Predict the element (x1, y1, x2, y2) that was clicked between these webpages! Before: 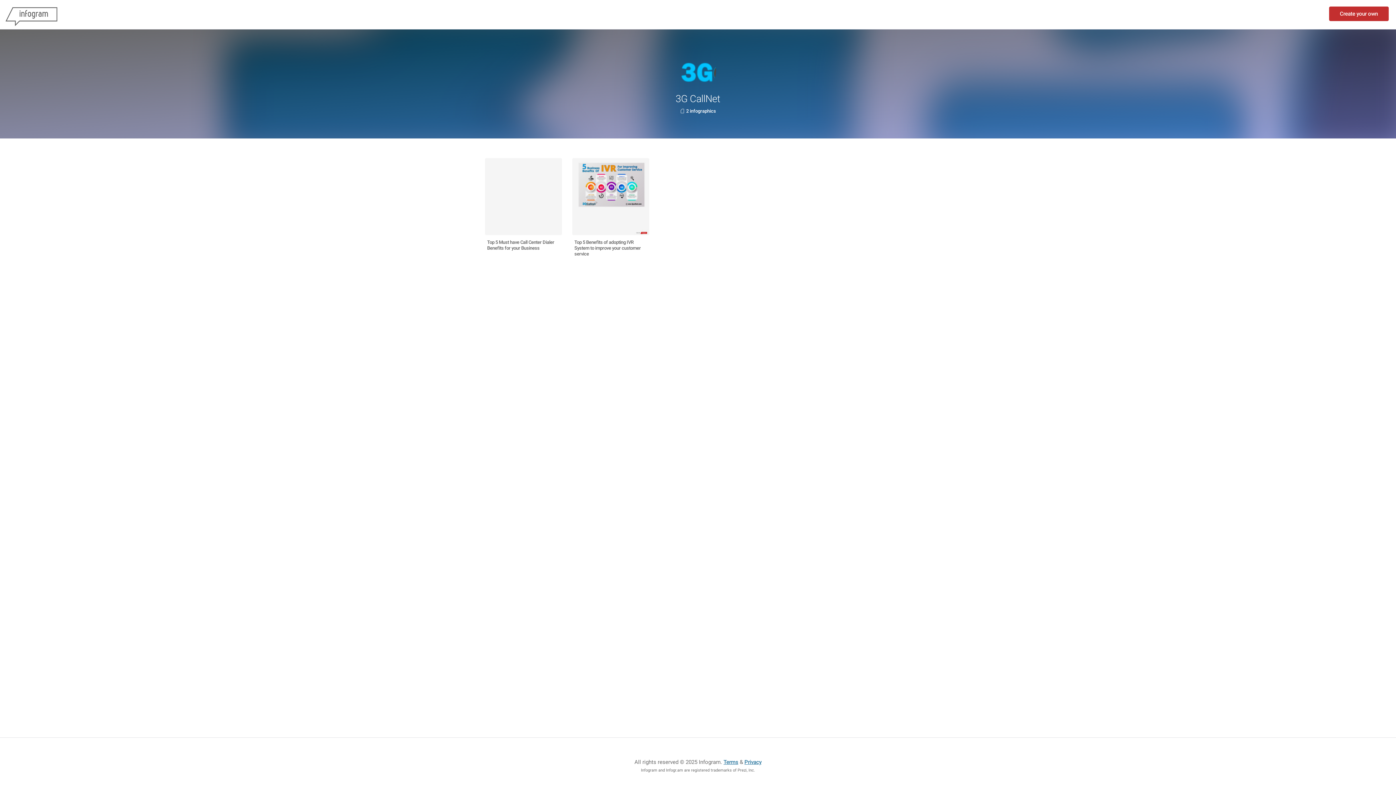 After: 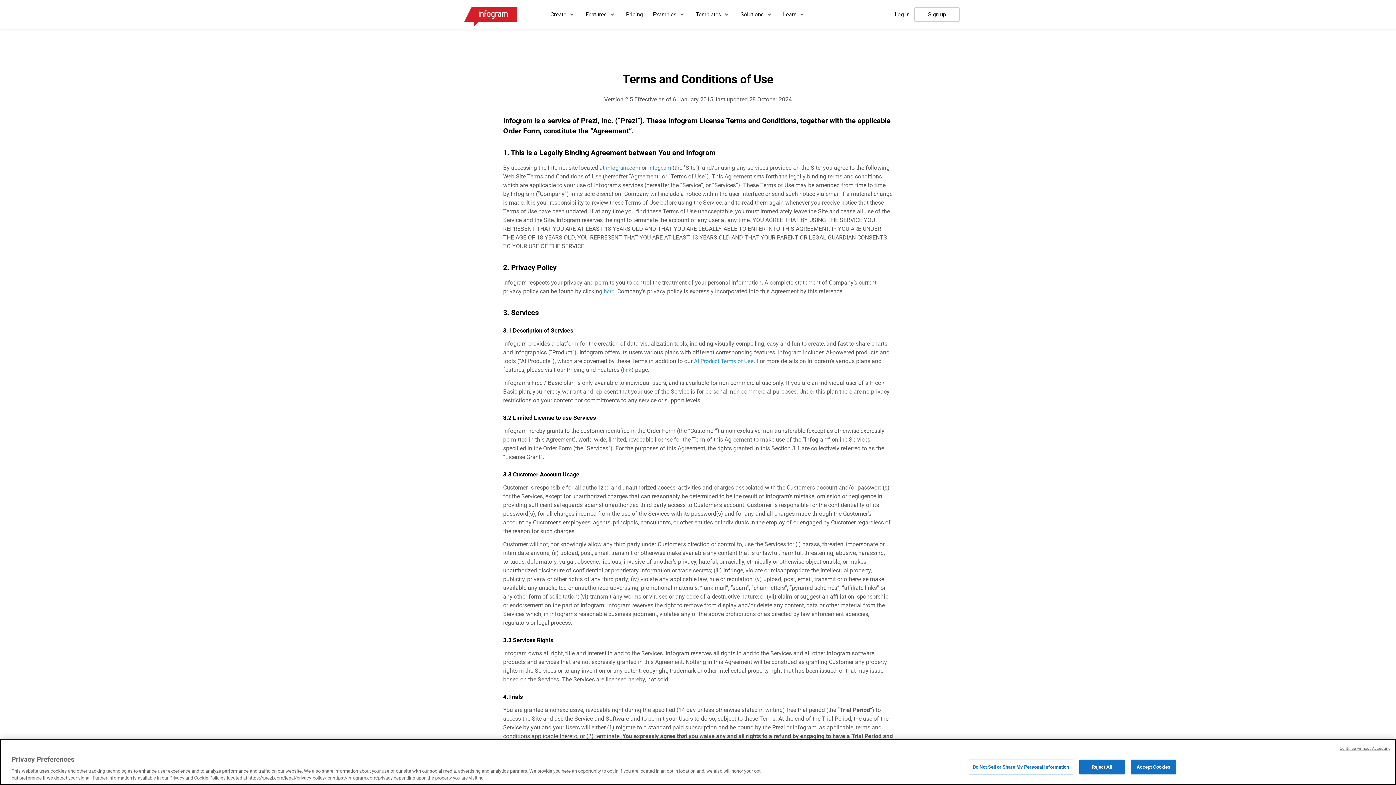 Action: label: Terms bbox: (723, 759, 738, 765)